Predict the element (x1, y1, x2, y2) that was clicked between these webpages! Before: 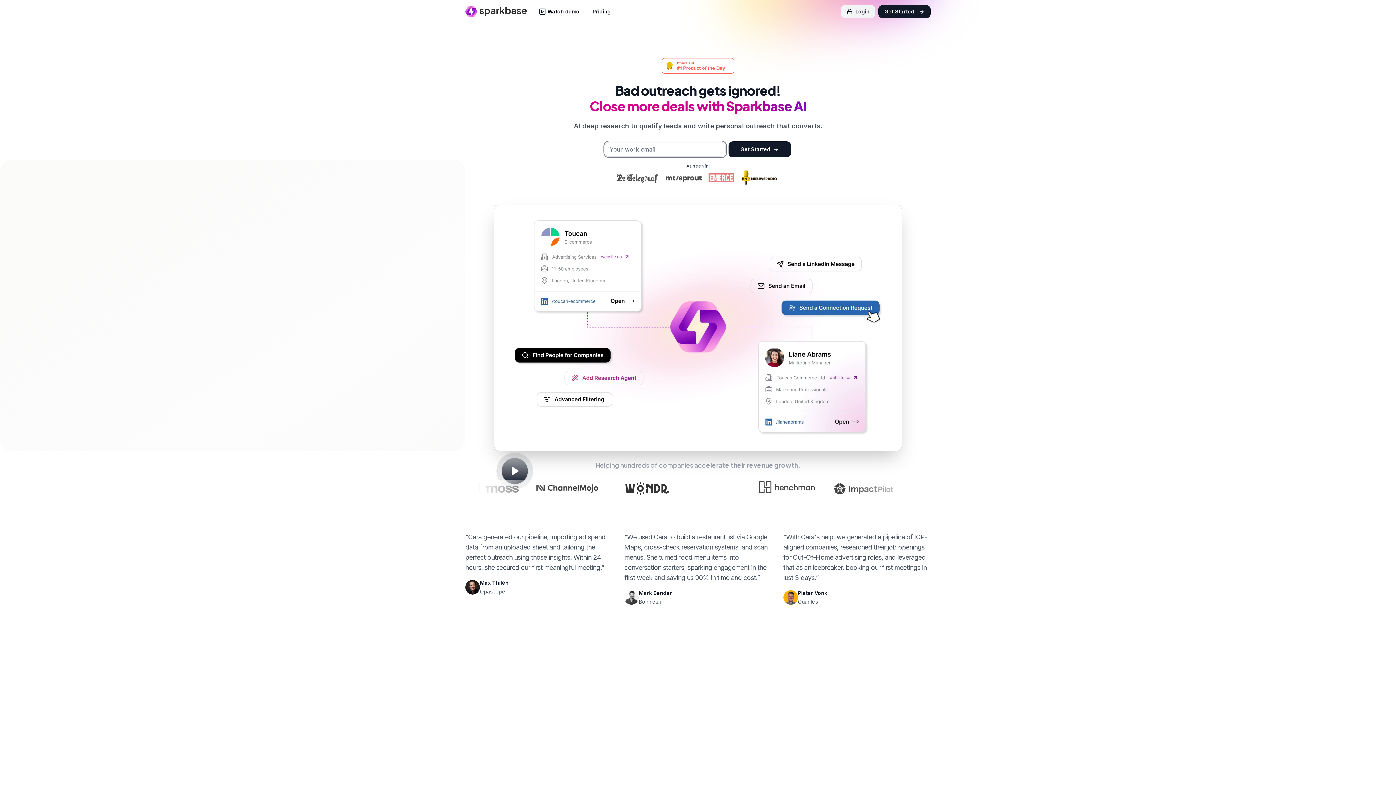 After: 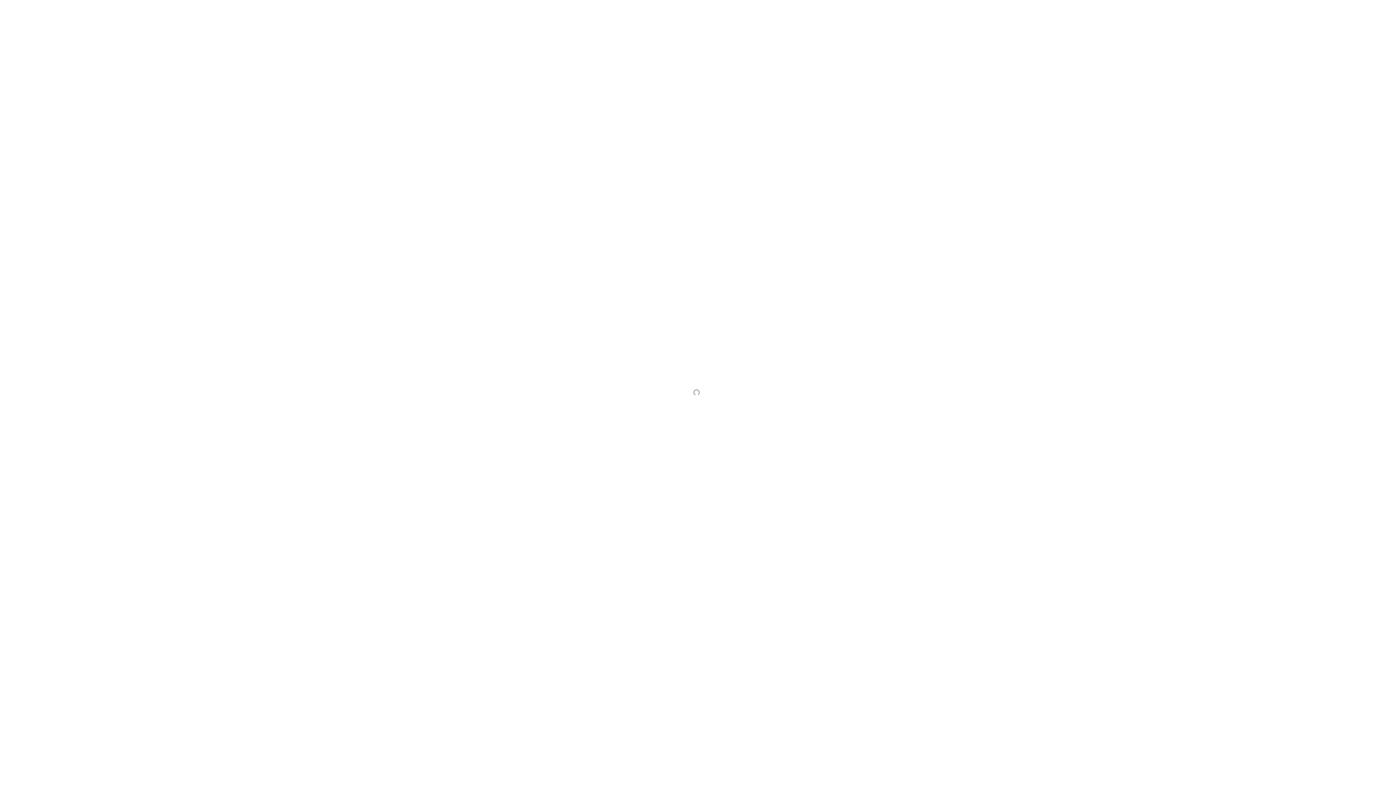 Action: bbox: (878, 5, 930, 18) label: Get Started